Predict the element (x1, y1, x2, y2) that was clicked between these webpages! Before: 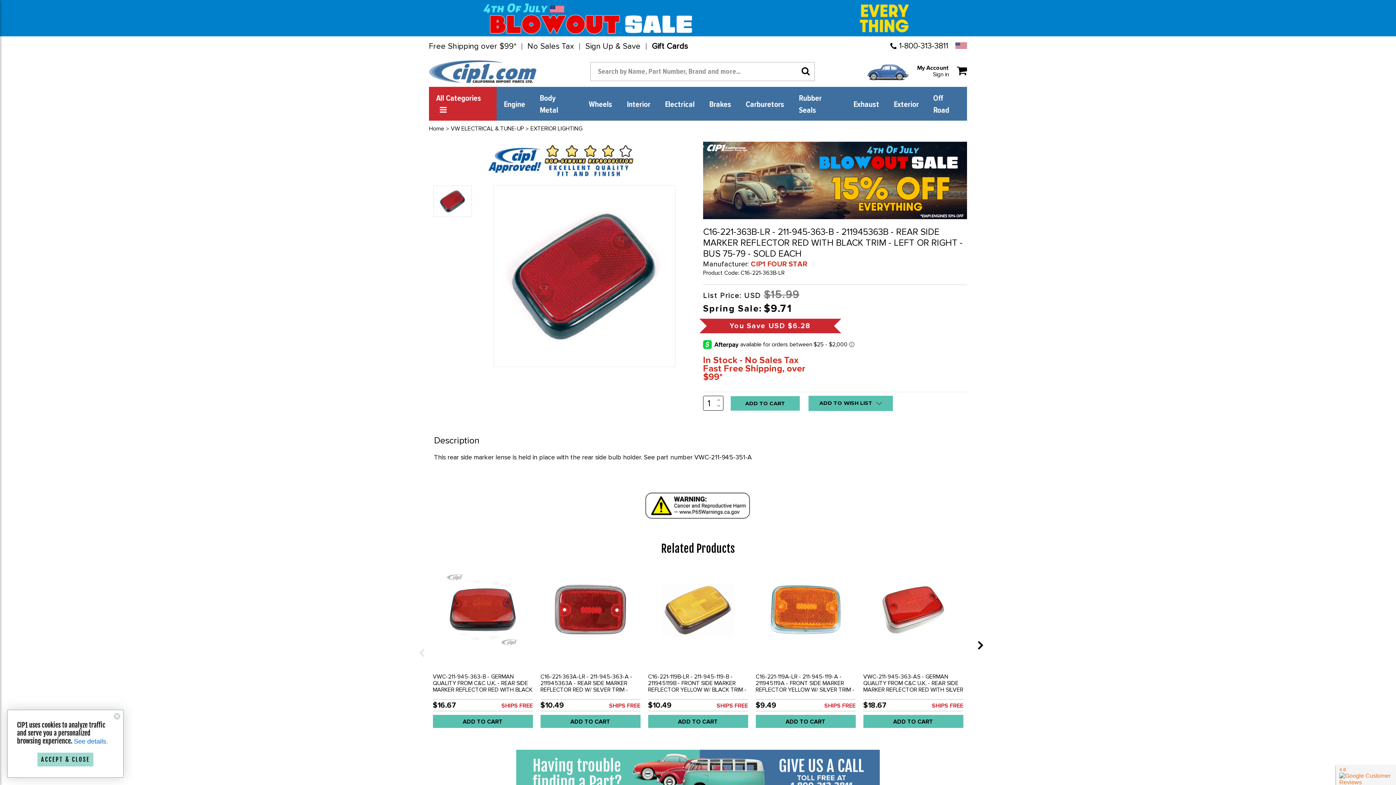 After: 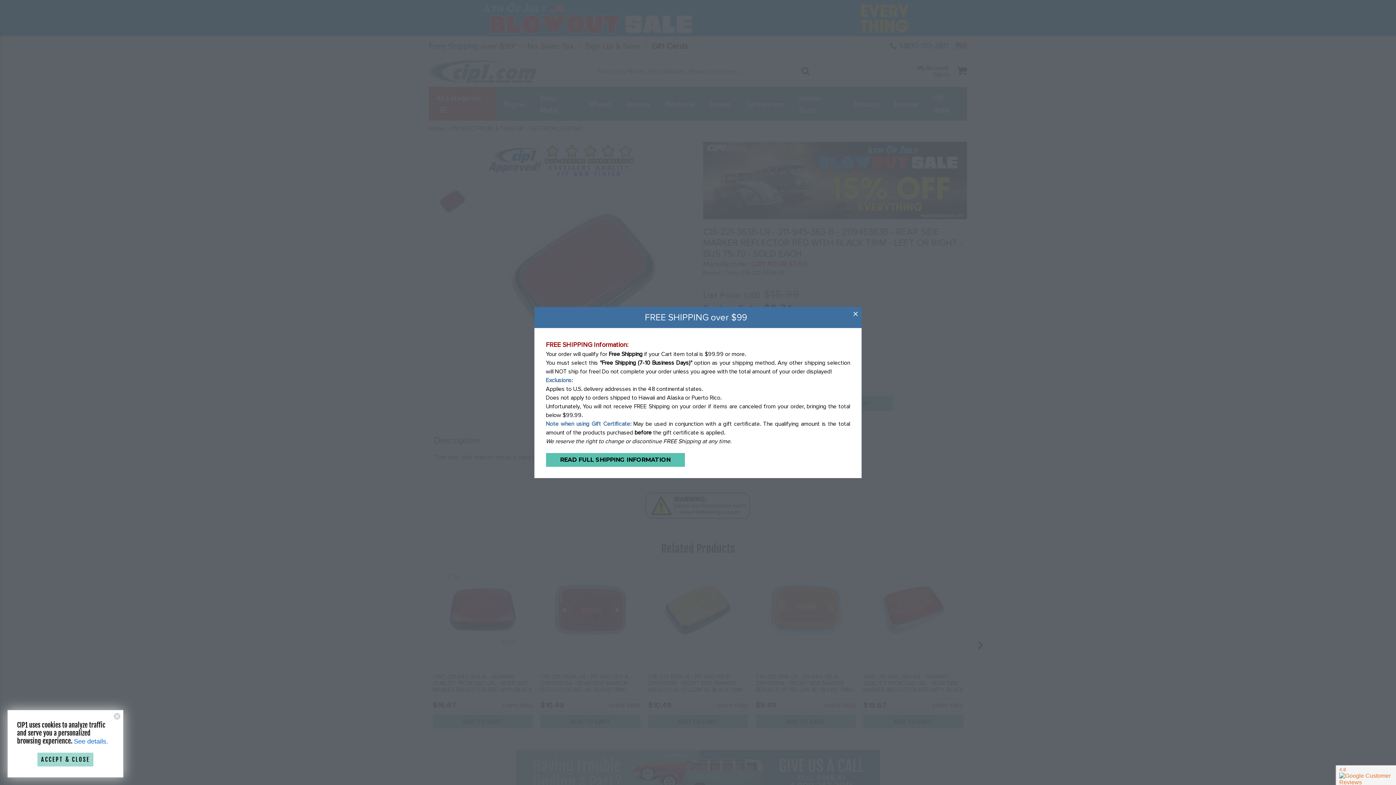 Action: label: SHIPS FREE bbox: (501, 701, 532, 710)